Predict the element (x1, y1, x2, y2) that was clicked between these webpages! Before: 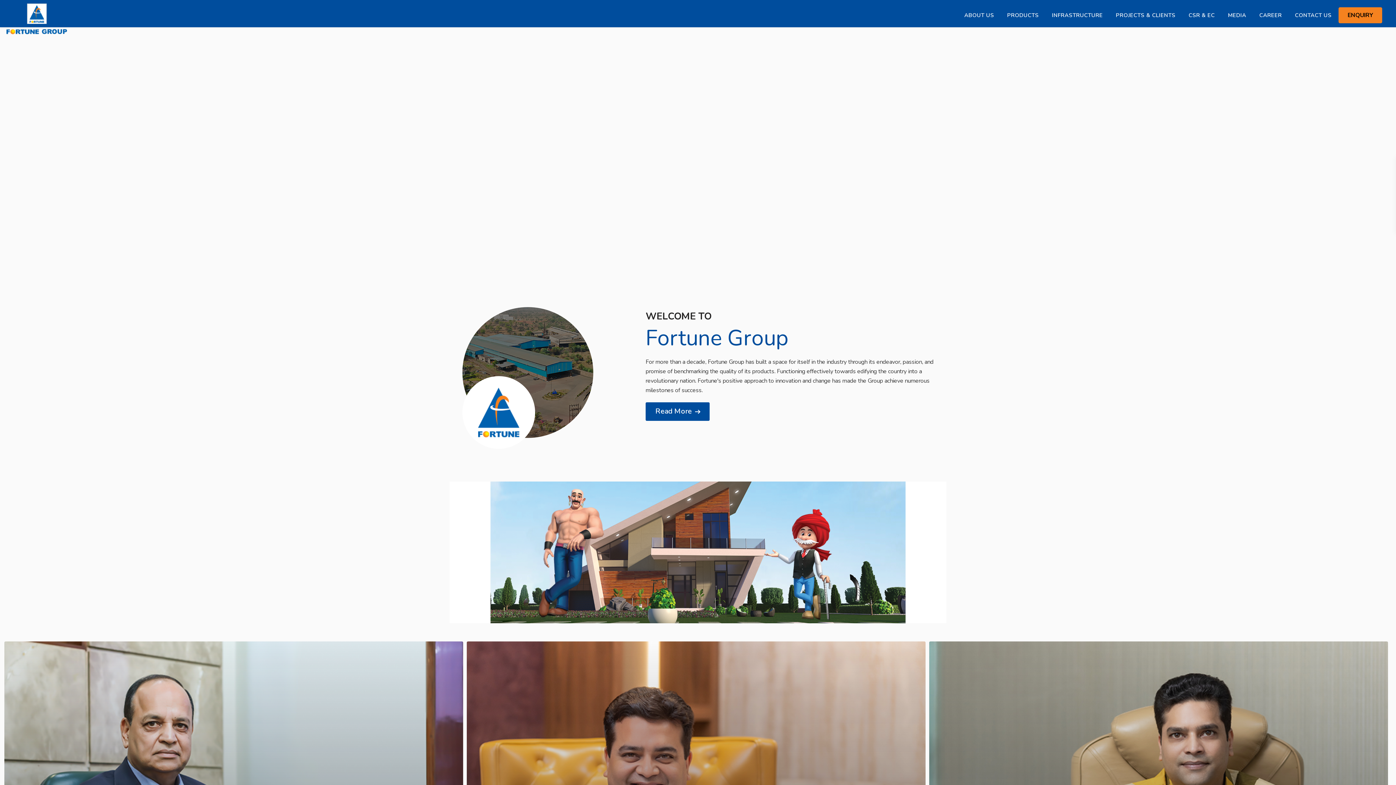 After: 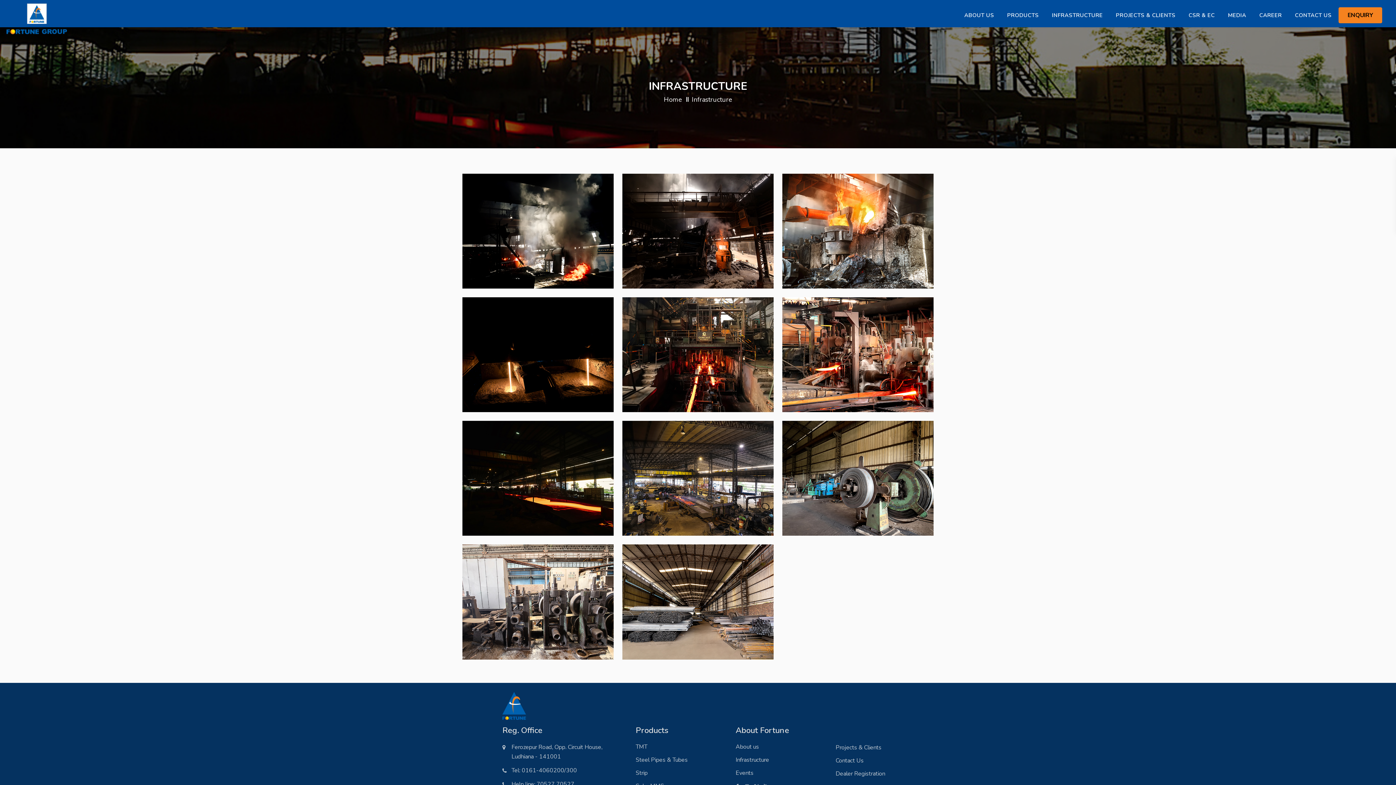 Action: bbox: (1045, 9, 1109, 20) label: INFRASTRUCTURE